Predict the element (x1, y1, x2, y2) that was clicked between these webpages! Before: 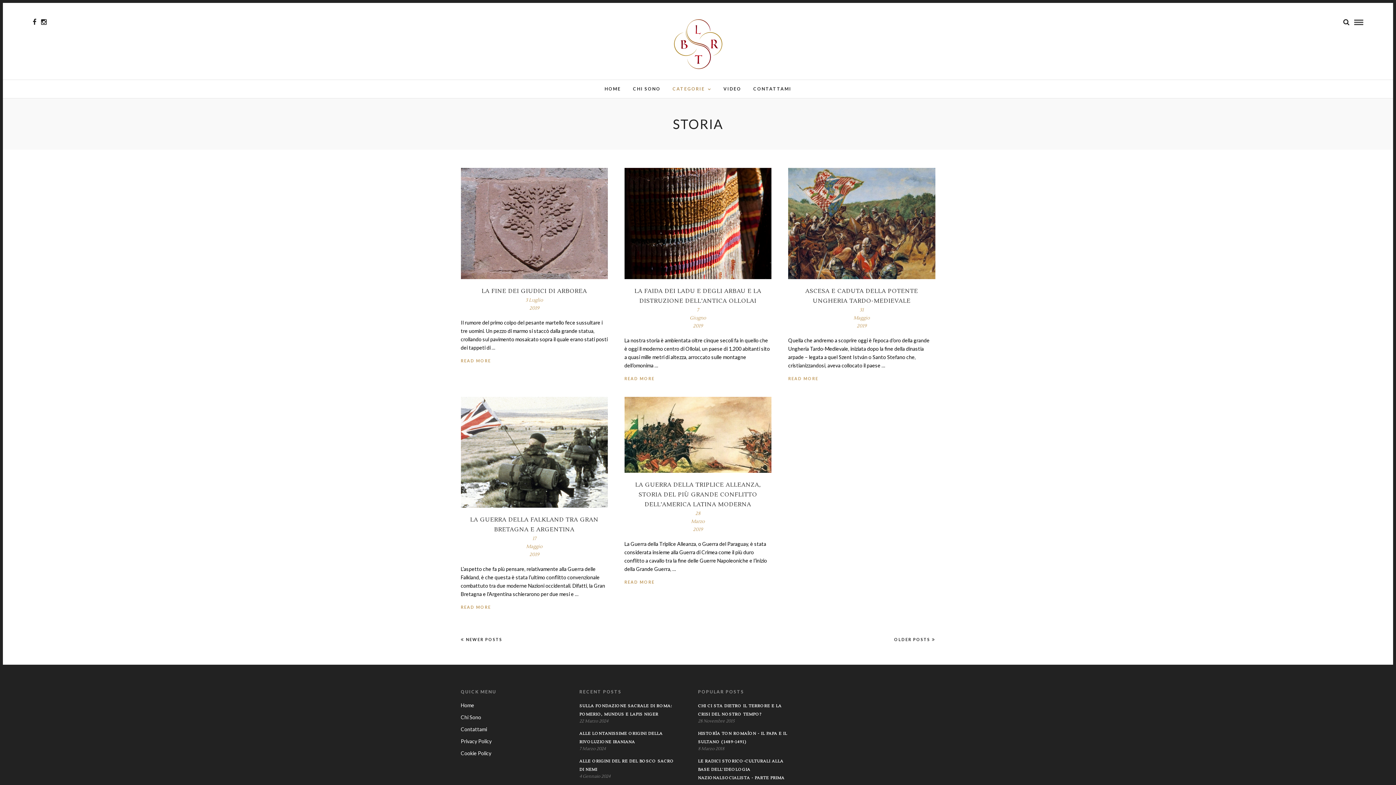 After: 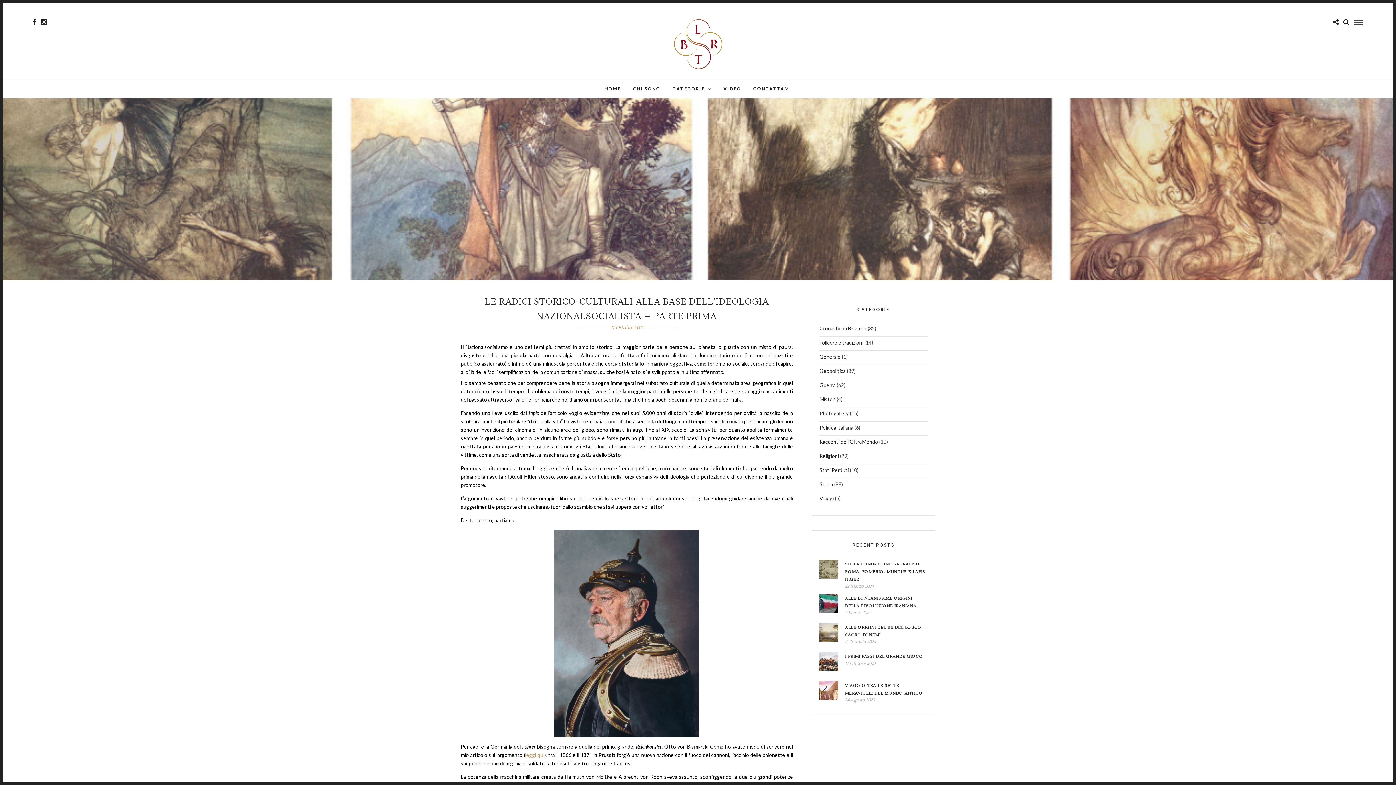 Action: label: LE RADICI STORICO-CULTURALI ALLA BASE DELL'IDEOLOGIA NAZIONALSOCIALISTA - PARTE PRIMA bbox: (698, 758, 784, 781)